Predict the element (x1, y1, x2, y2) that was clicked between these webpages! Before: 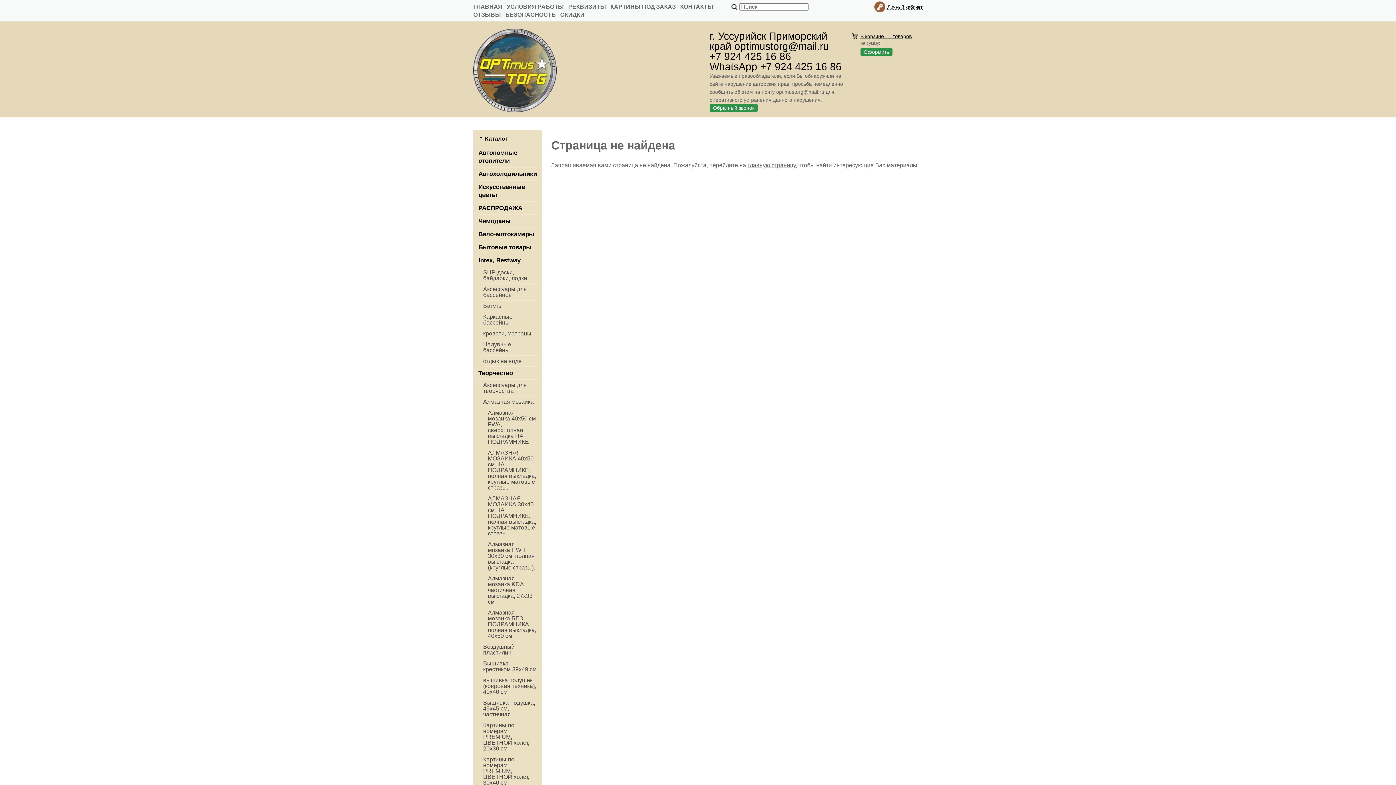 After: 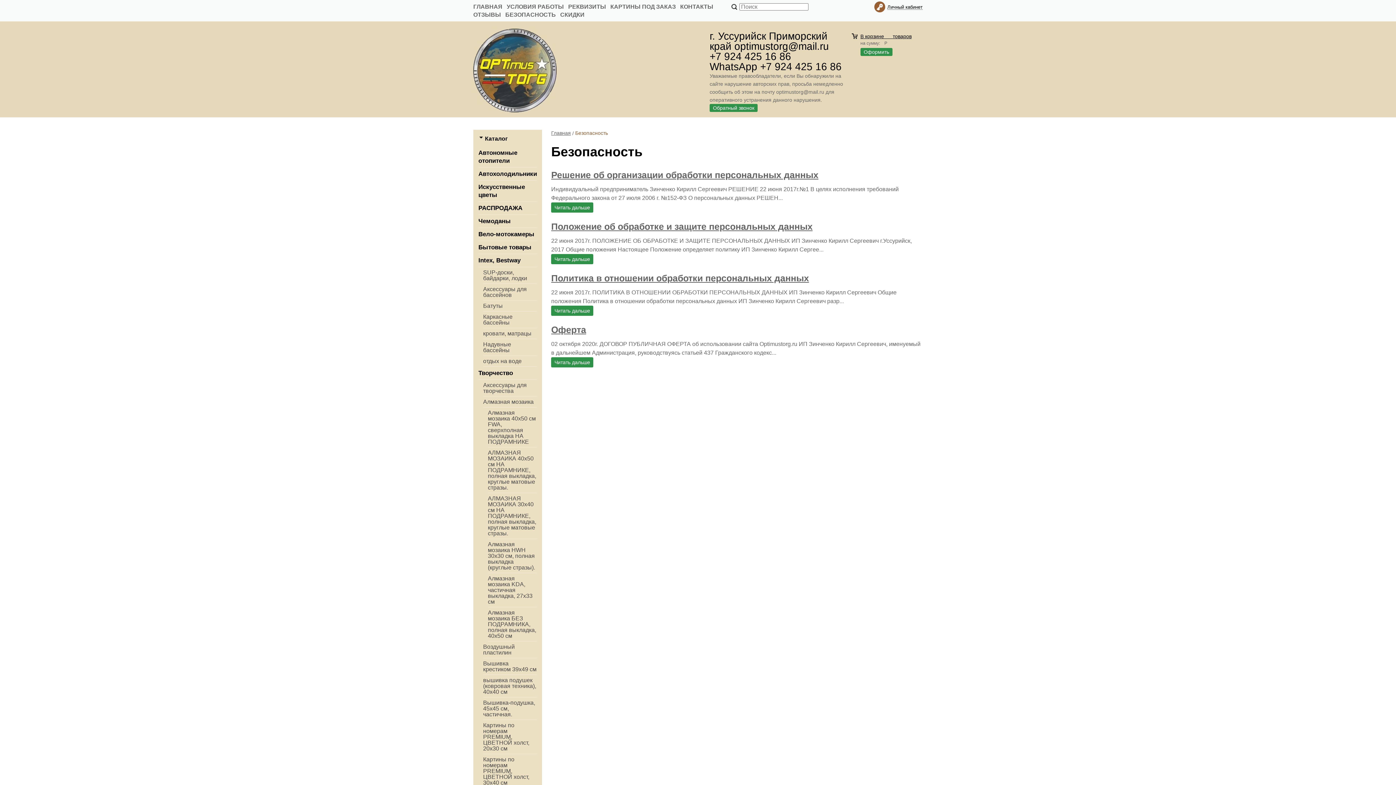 Action: bbox: (505, 11, 556, 17) label: БЕЗОПАСНОСТЬ